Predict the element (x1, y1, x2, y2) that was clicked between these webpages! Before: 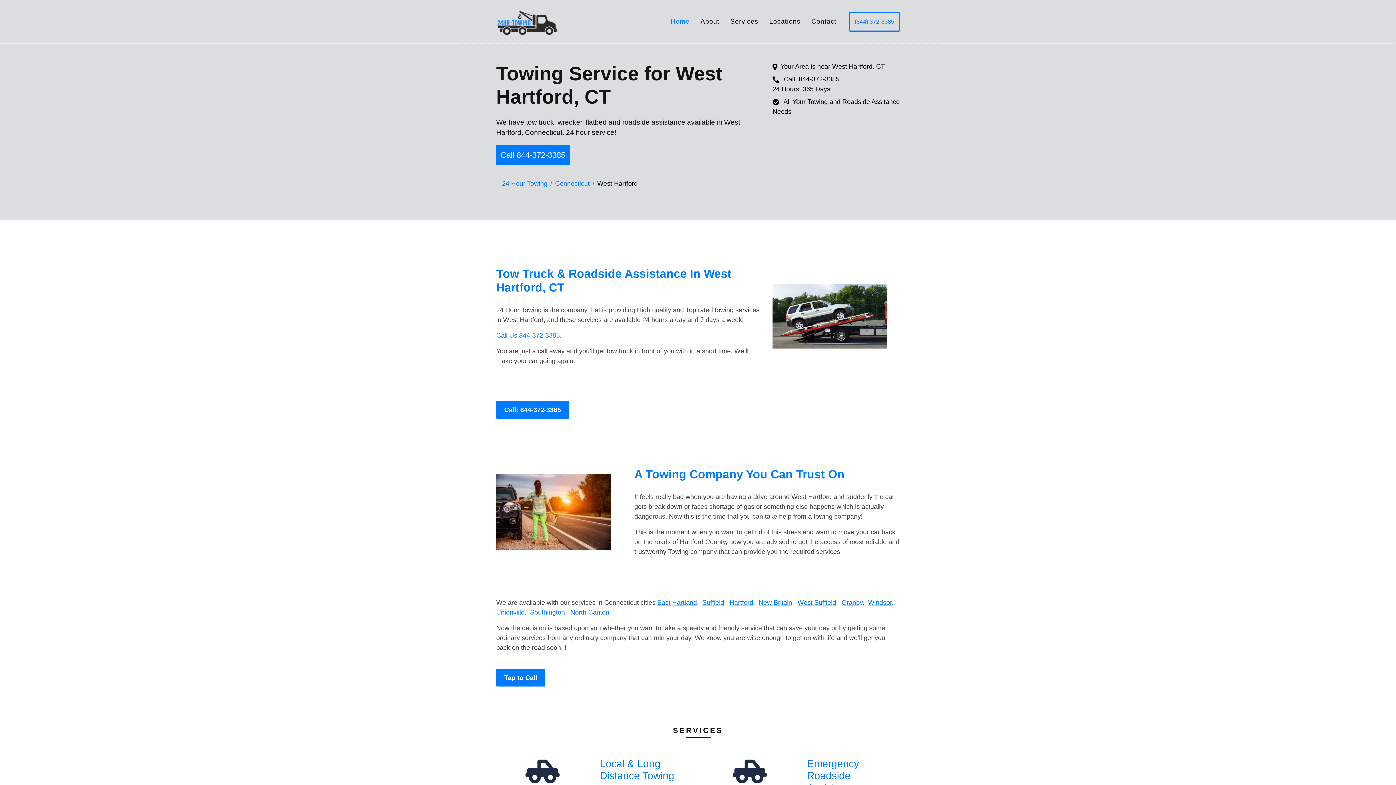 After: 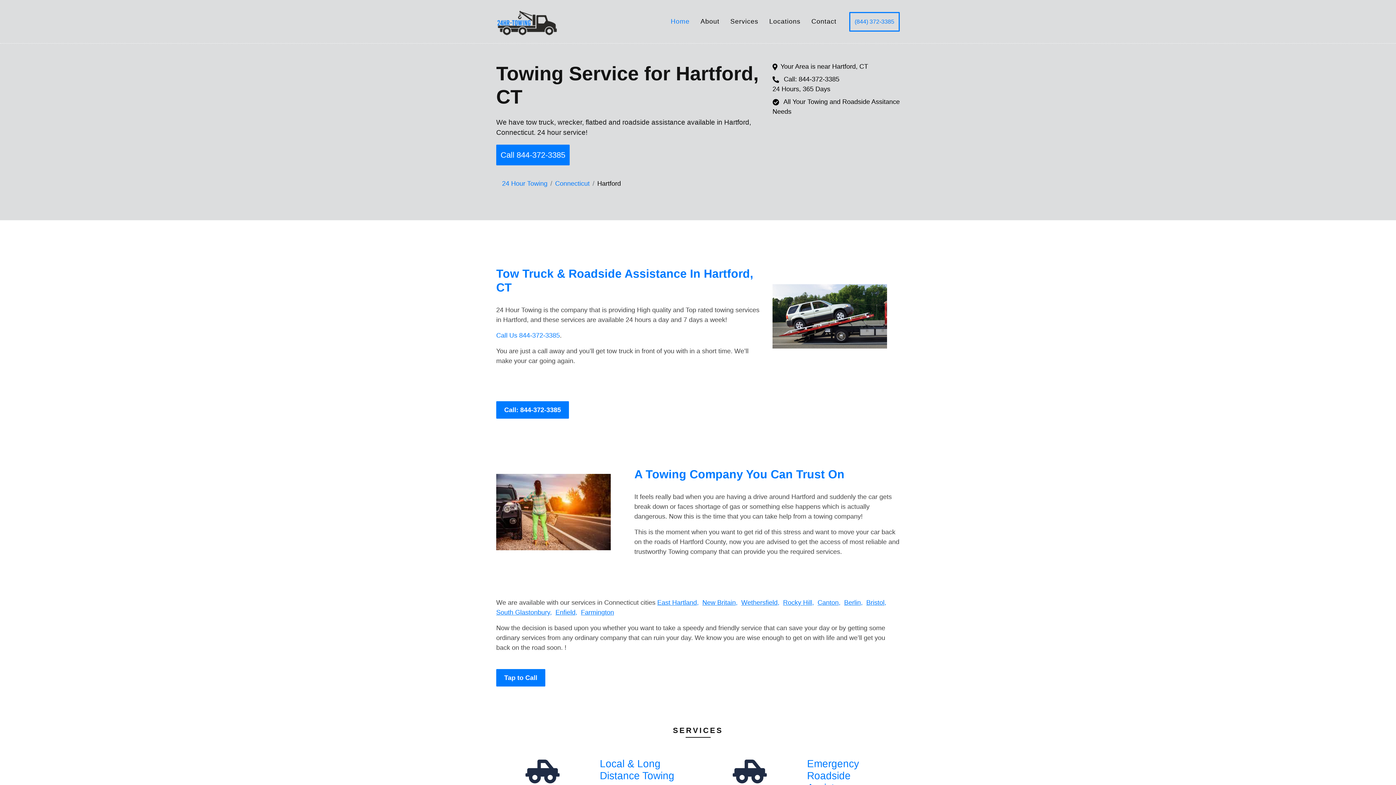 Action: label: Hartford, bbox: (729, 599, 755, 606)